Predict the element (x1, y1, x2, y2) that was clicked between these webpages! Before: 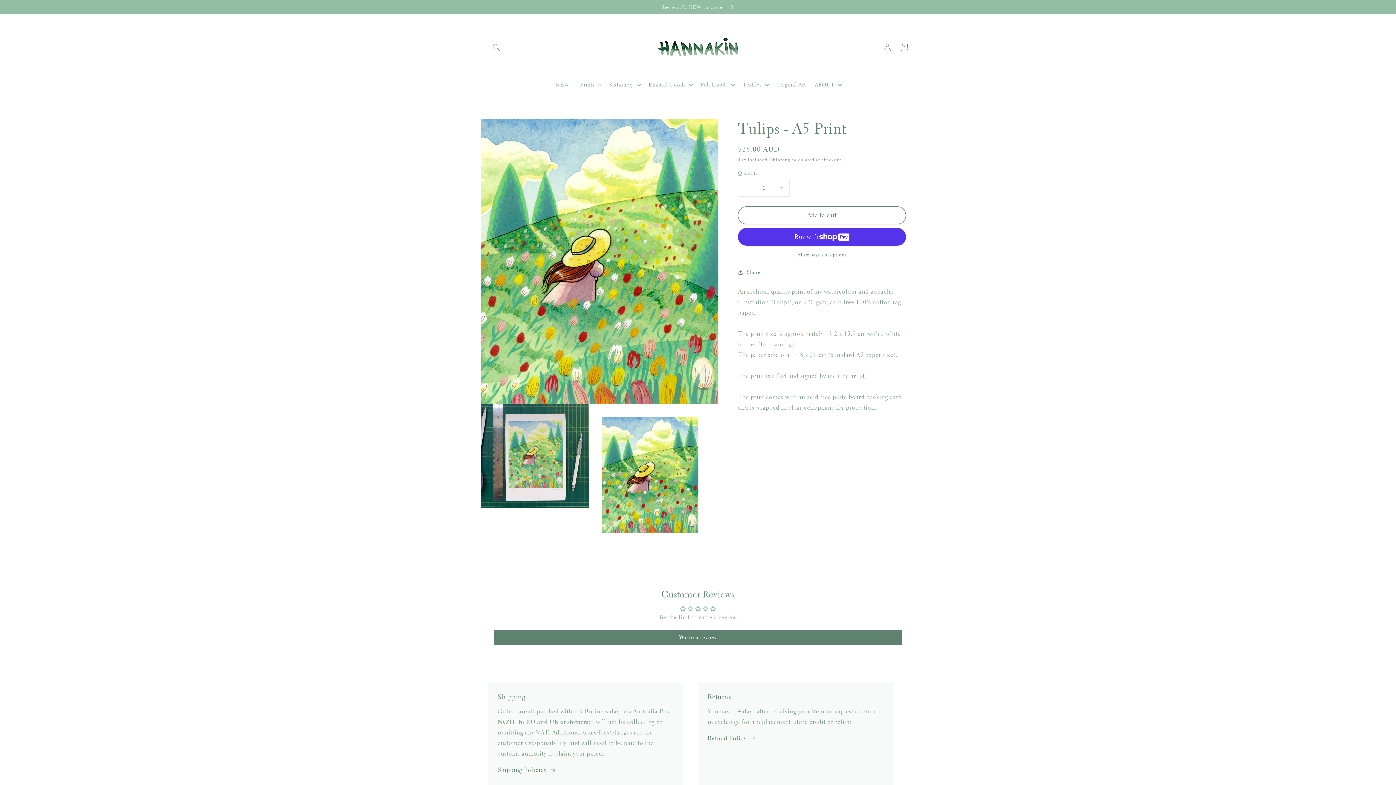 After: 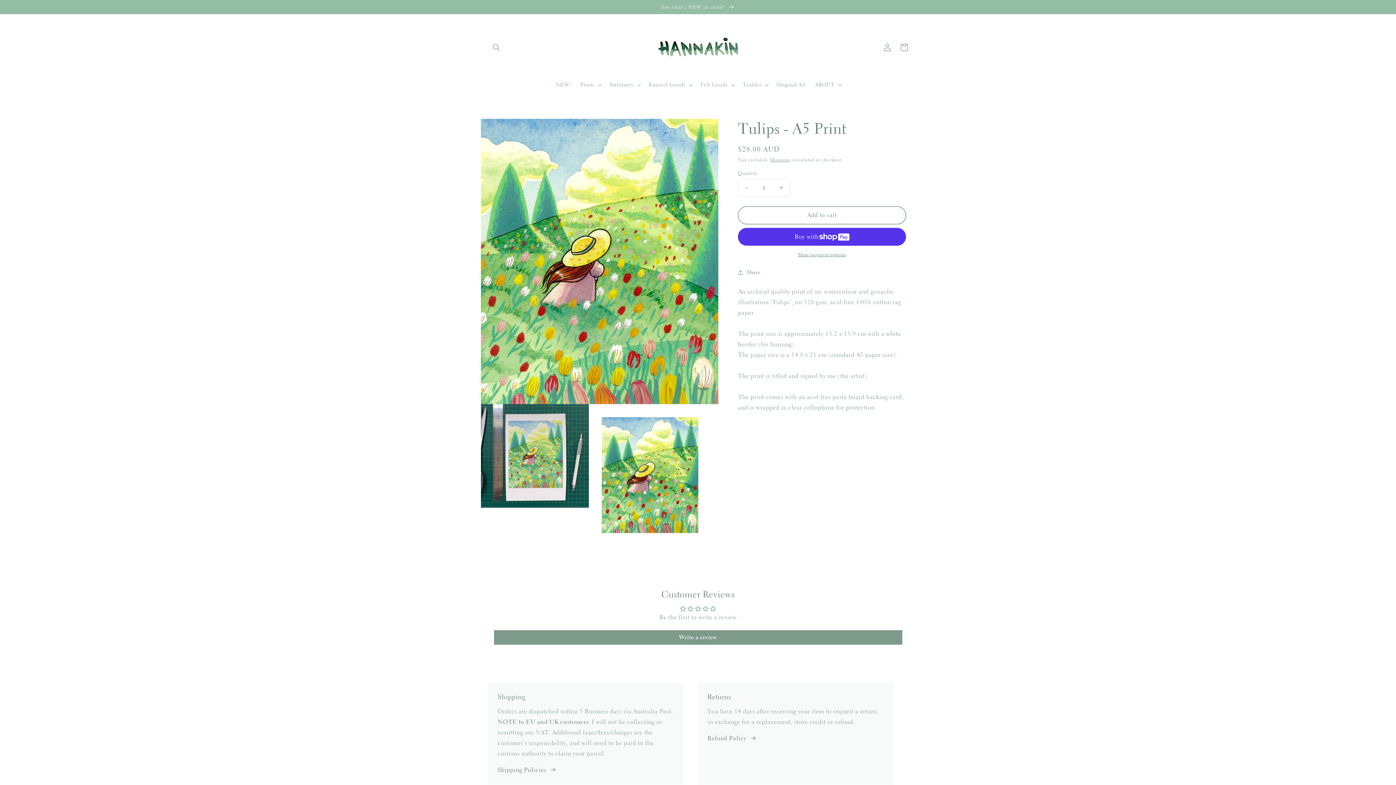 Action: bbox: (494, 630, 902, 645) label: Write a review